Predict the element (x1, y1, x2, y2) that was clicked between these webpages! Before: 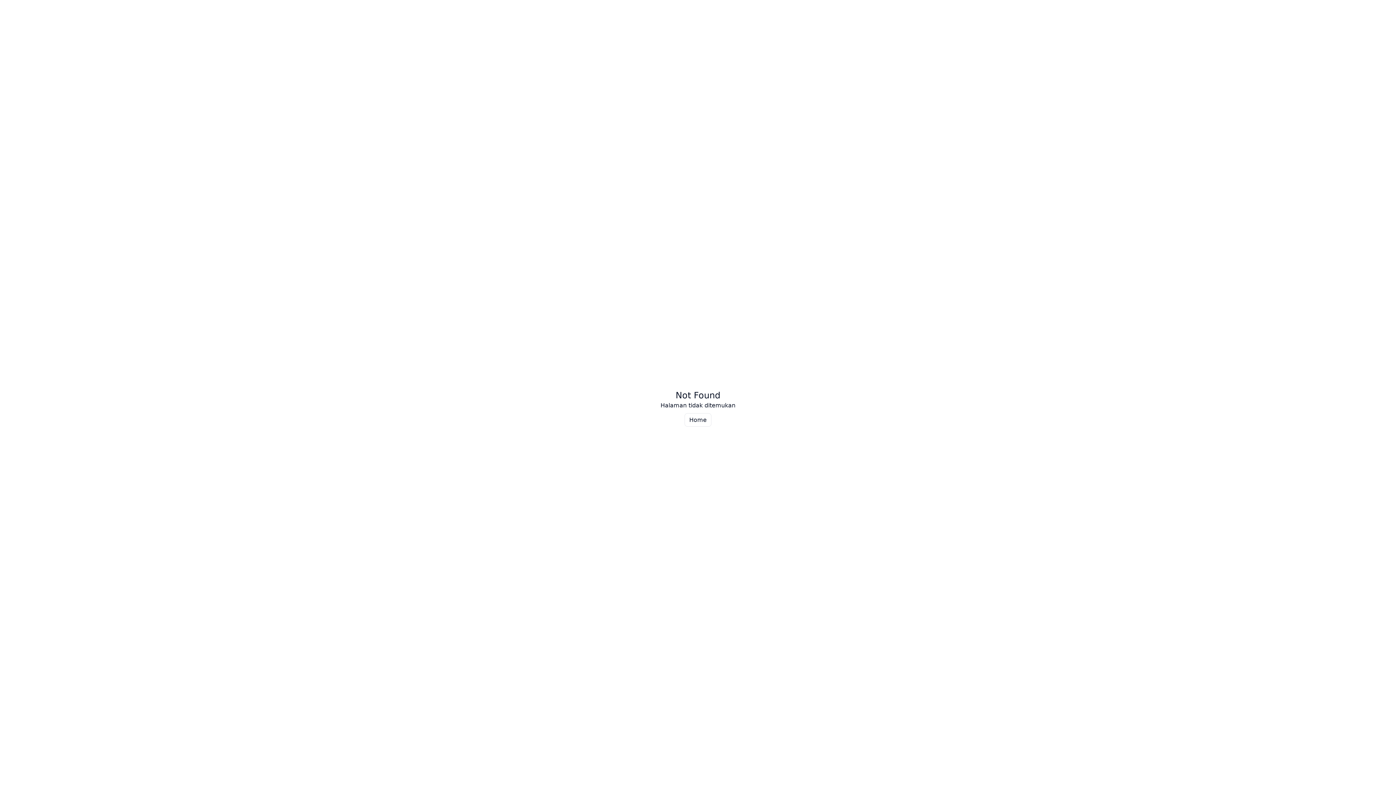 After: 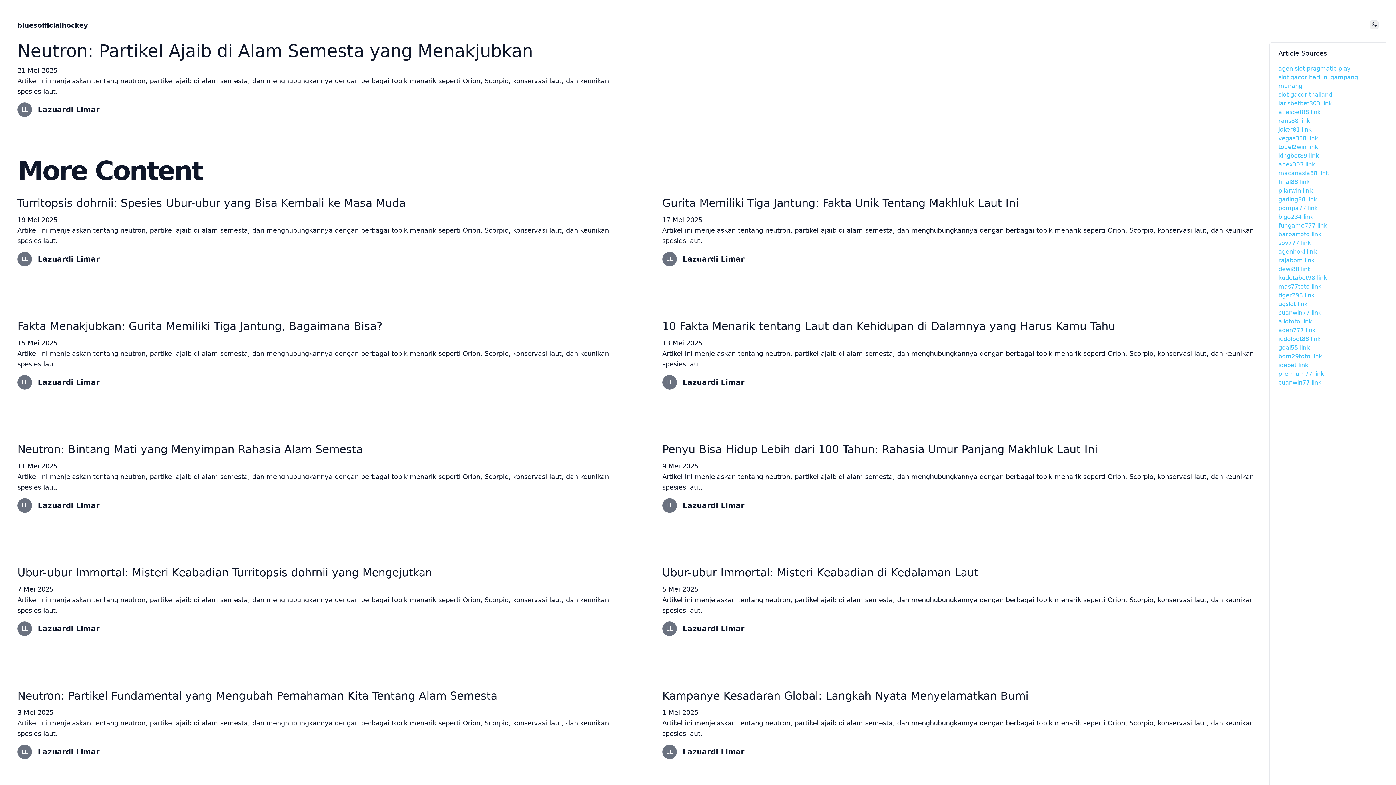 Action: label: Home bbox: (684, 413, 711, 426)